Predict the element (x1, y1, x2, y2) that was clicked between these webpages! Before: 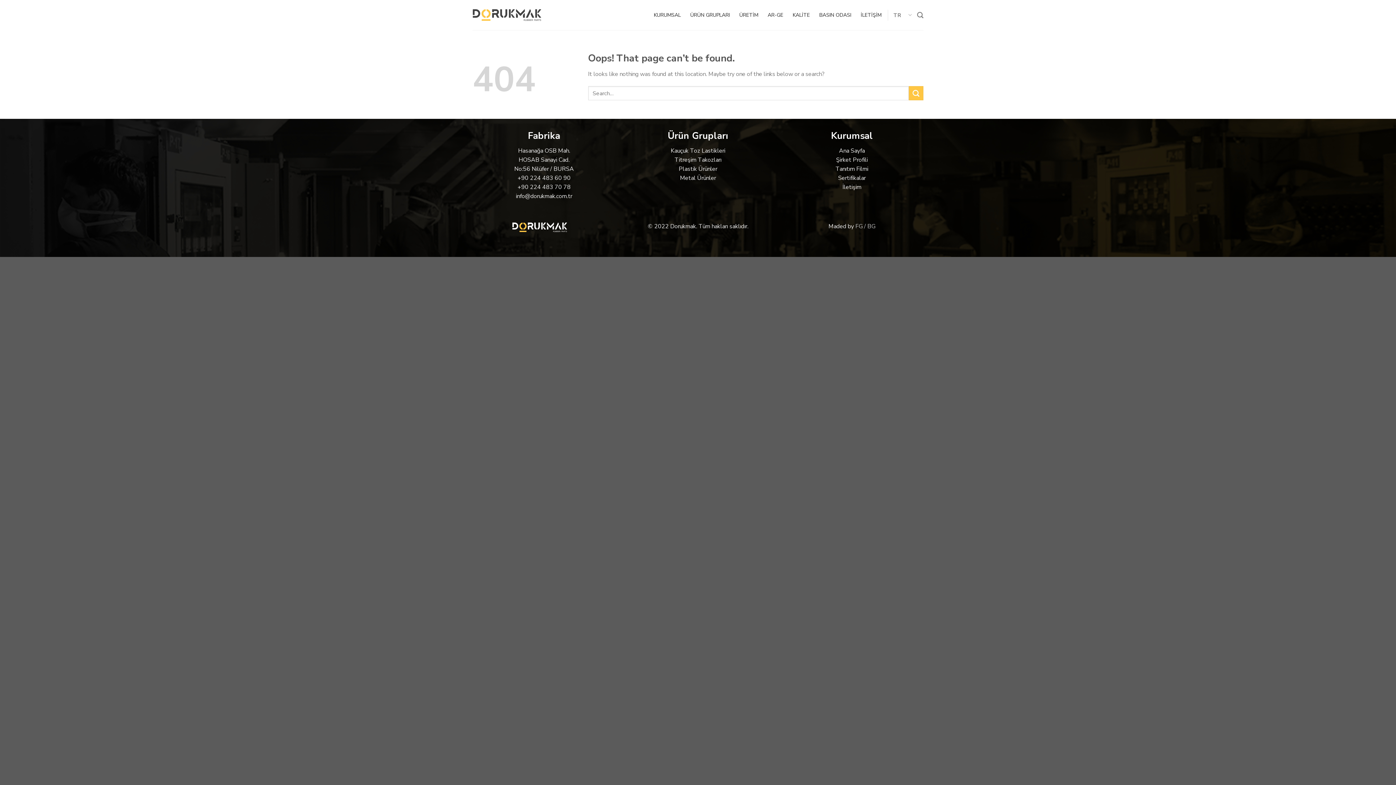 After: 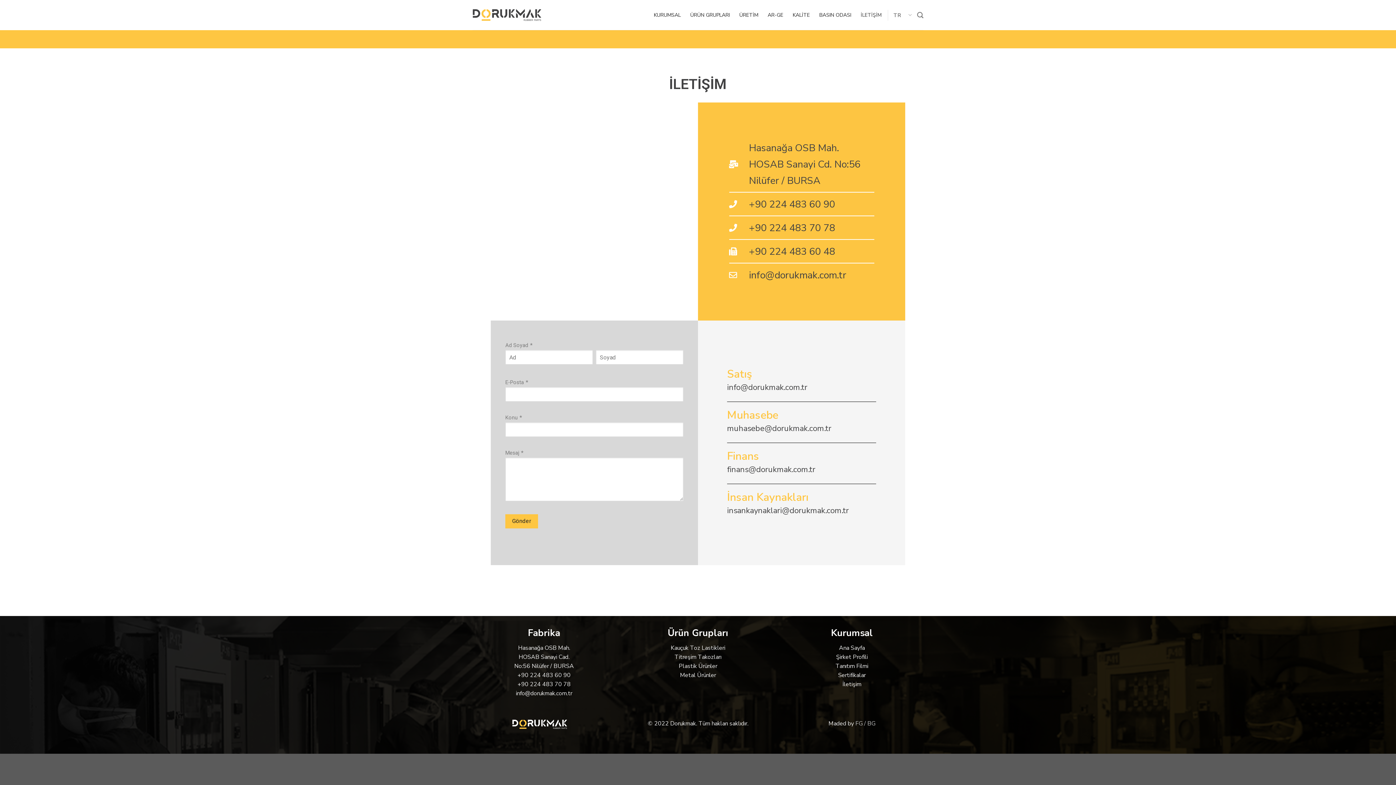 Action: label: İletişim bbox: (842, 183, 861, 191)